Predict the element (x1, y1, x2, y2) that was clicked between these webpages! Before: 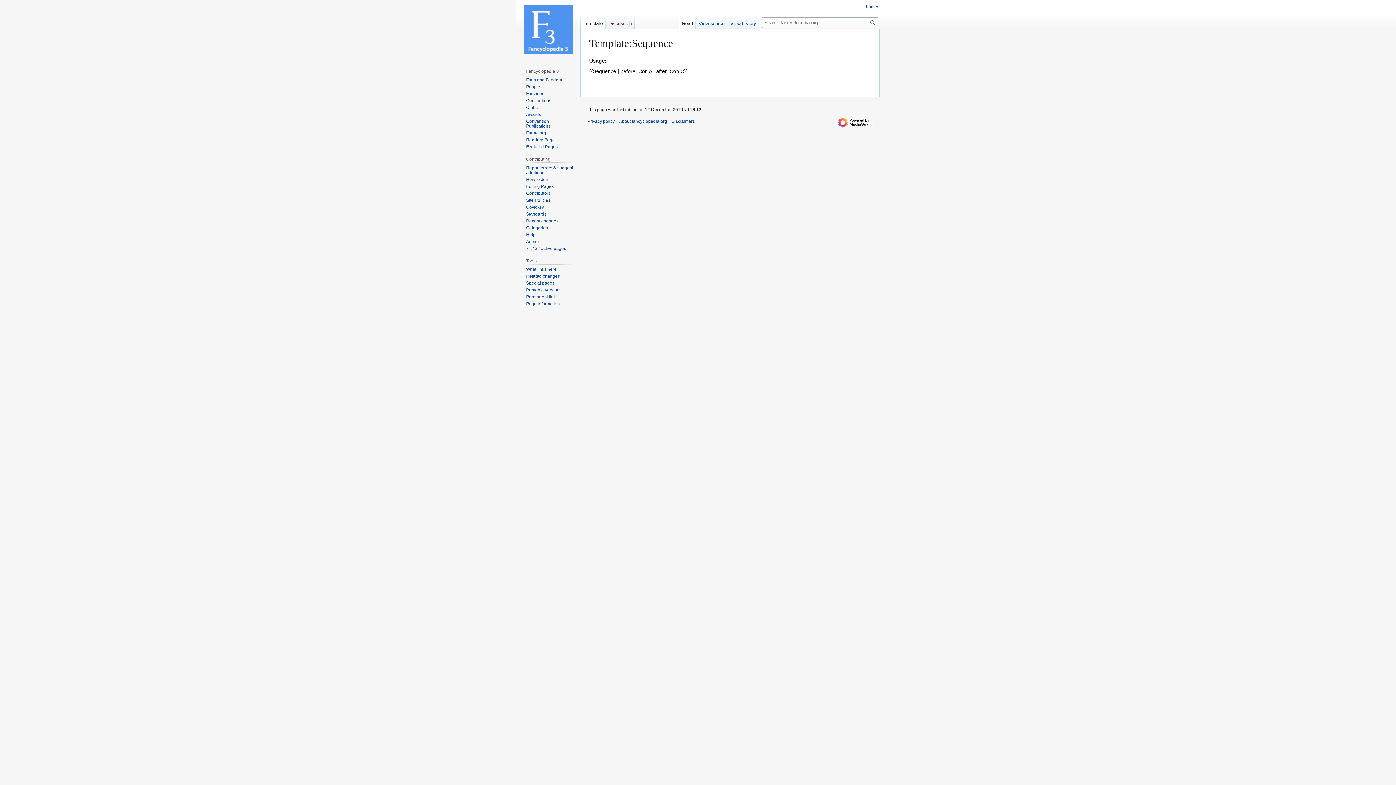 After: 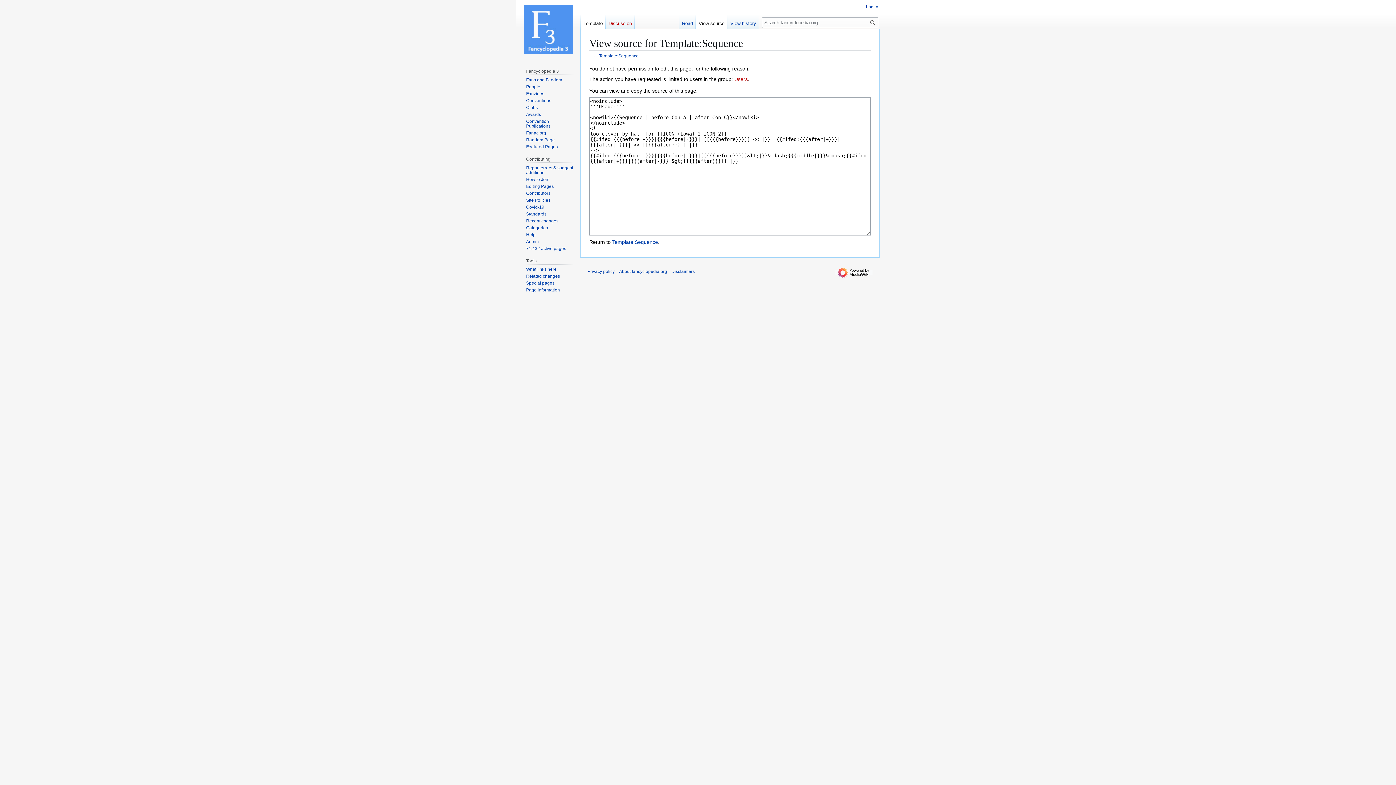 Action: bbox: (696, 14, 727, 29) label: View source